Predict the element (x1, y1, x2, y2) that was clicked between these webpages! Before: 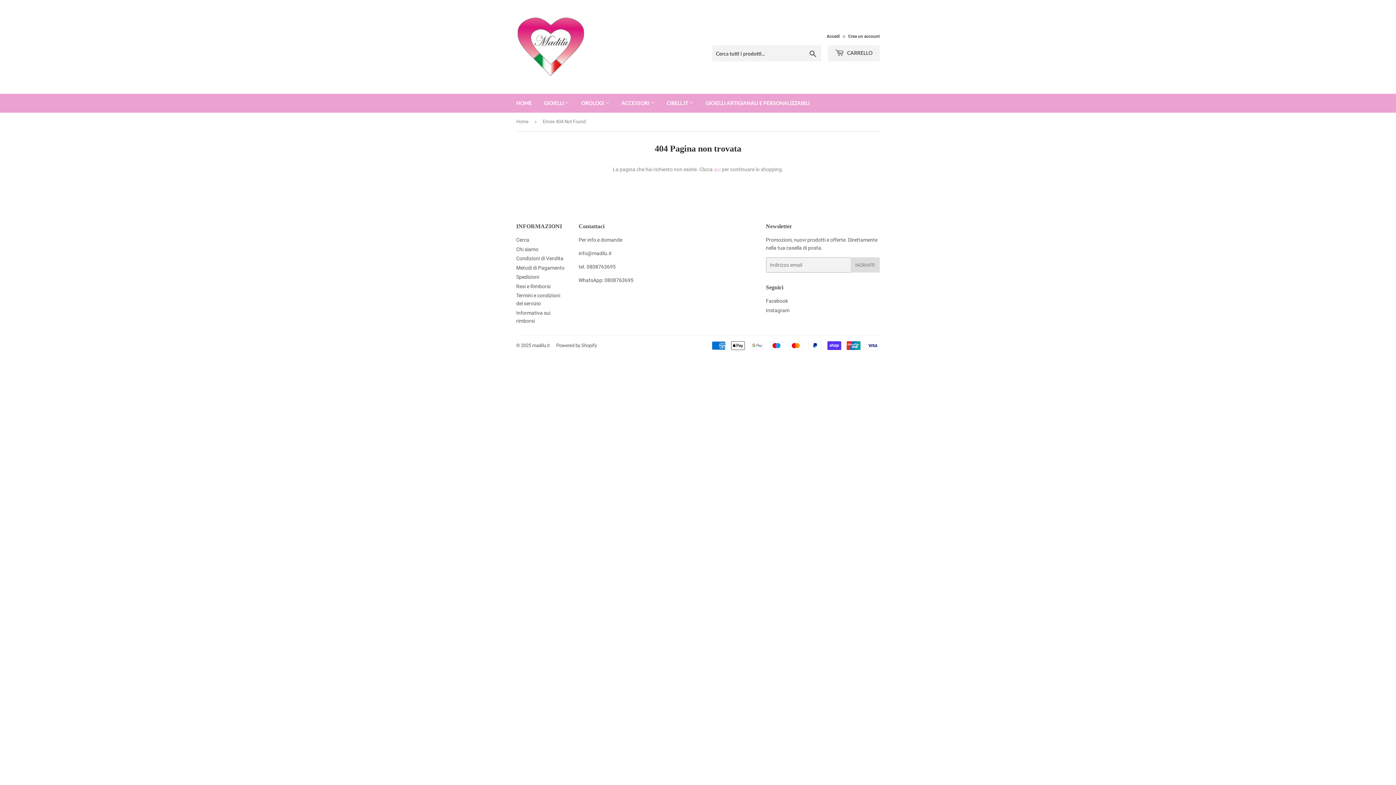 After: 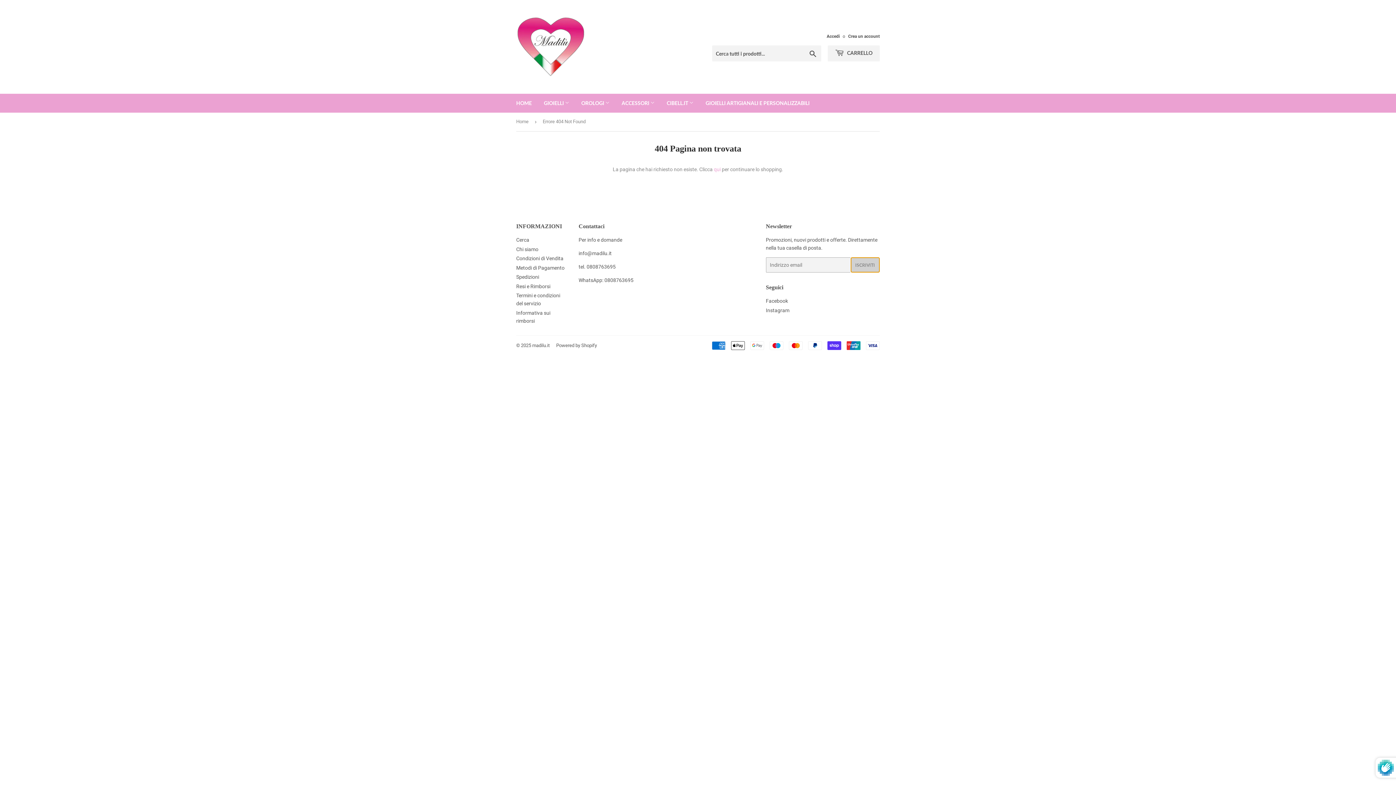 Action: label: ISCRIVITI bbox: (850, 257, 879, 272)